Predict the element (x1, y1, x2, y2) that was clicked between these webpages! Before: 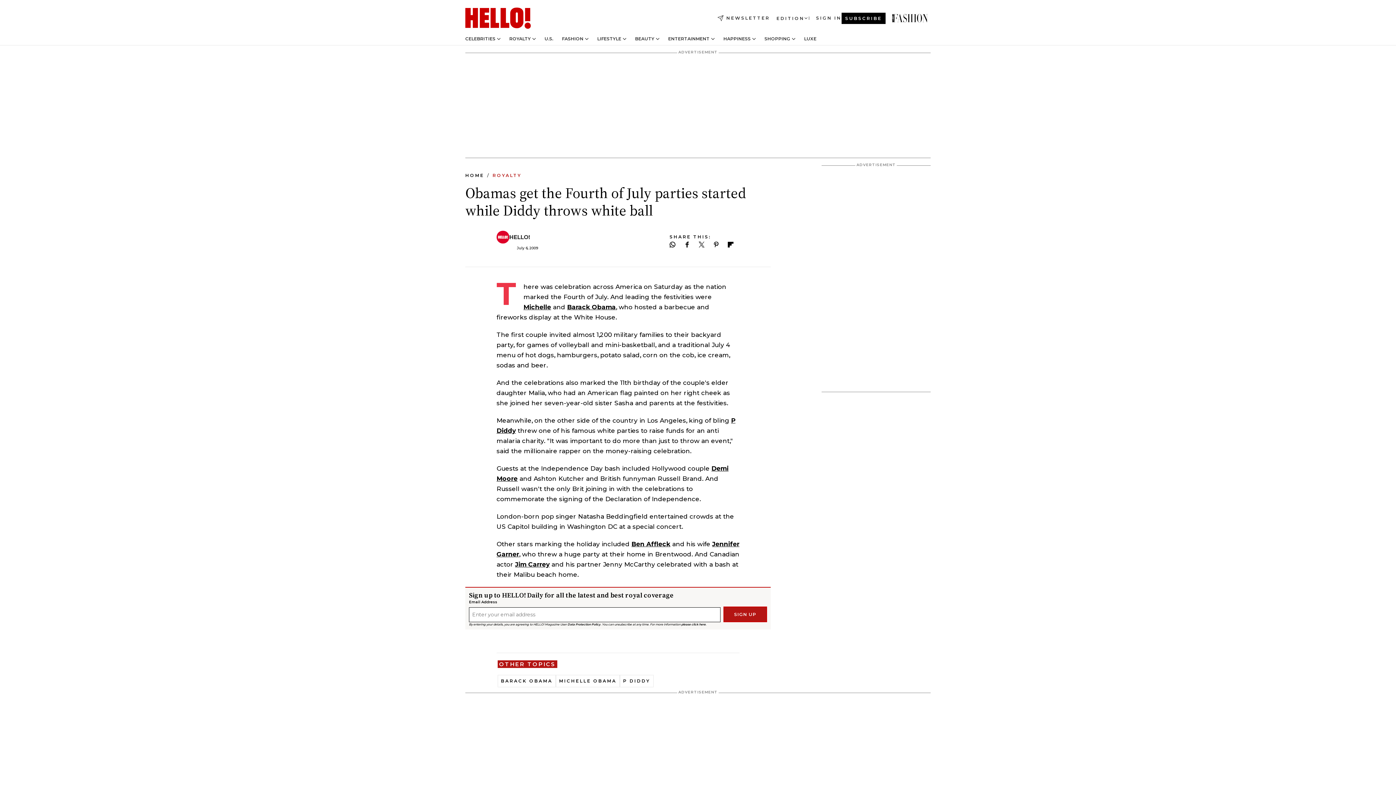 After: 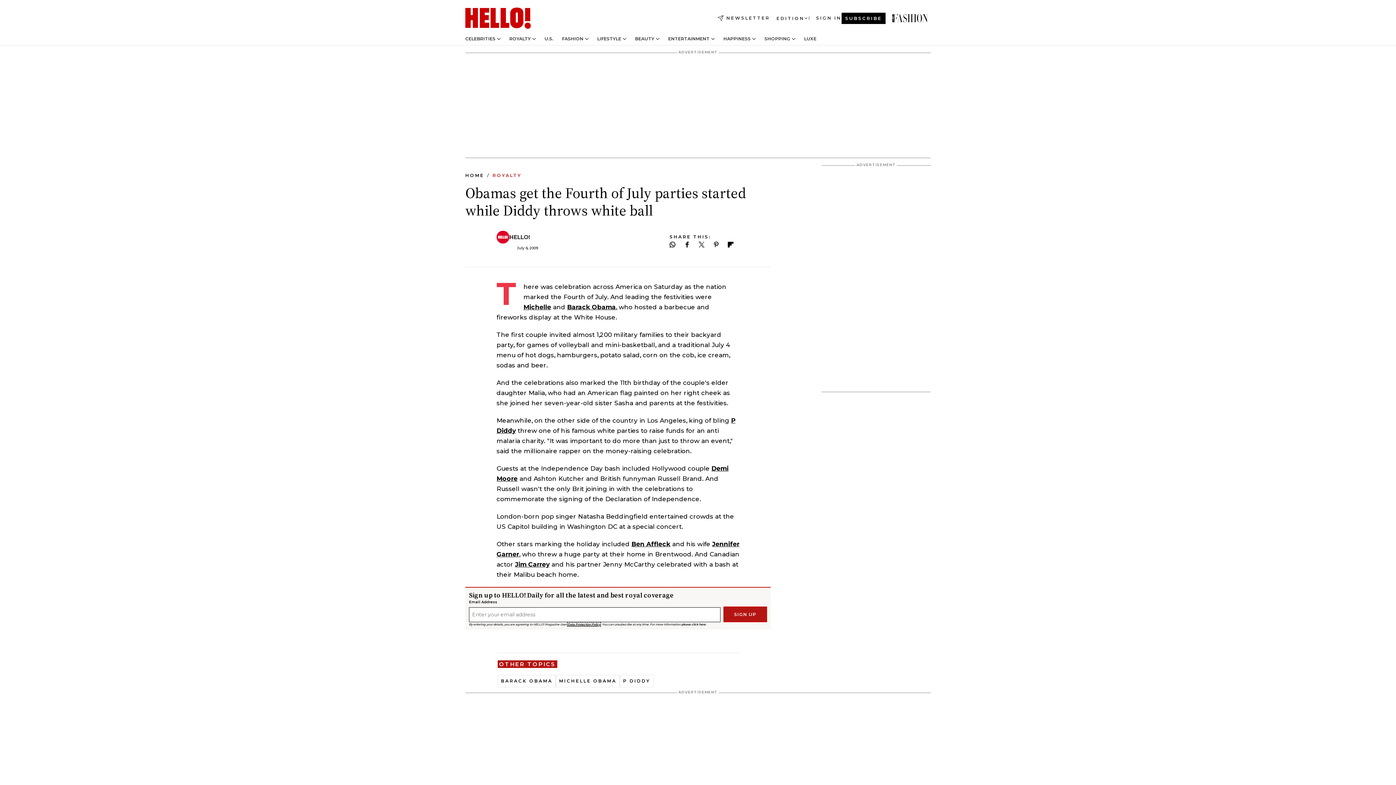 Action: bbox: (567, 622, 600, 626) label: Data Protection Policy